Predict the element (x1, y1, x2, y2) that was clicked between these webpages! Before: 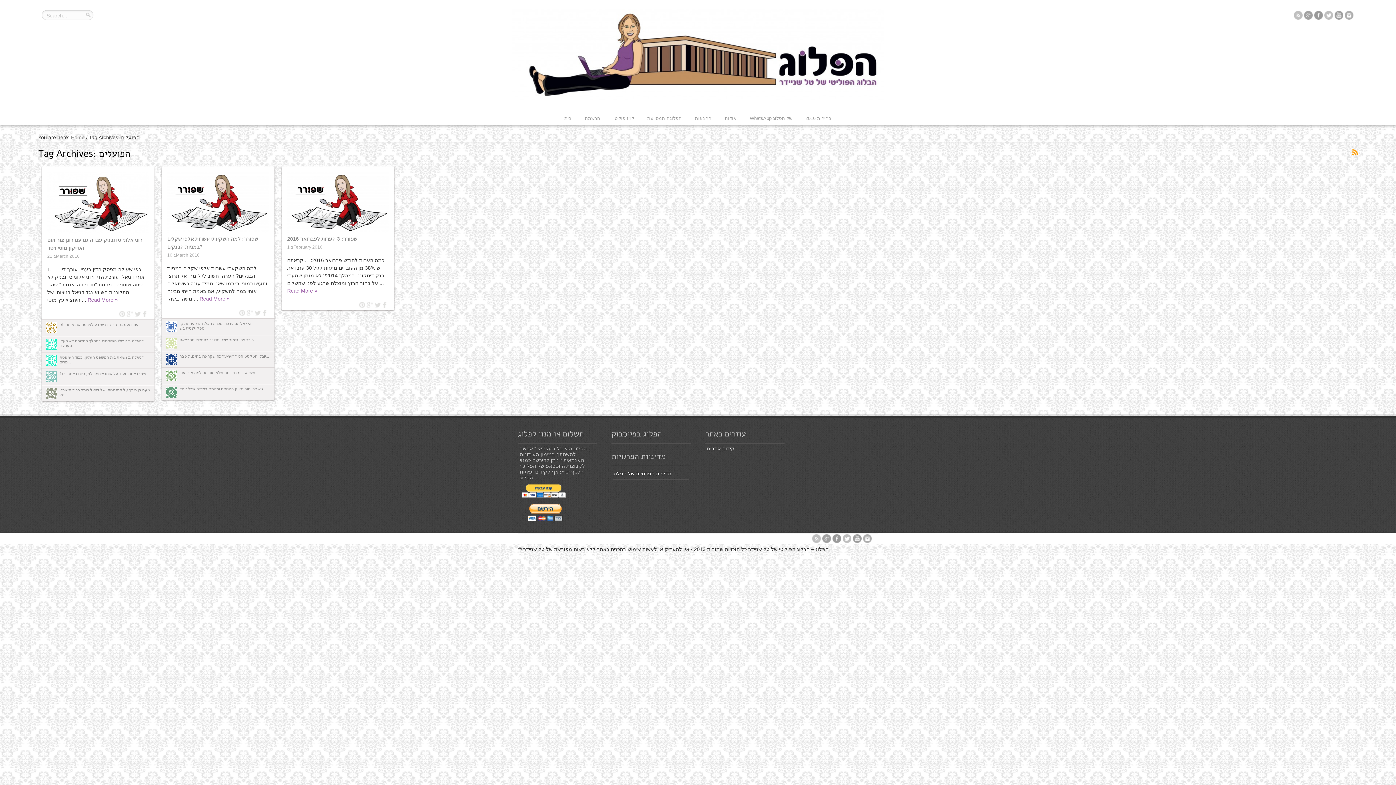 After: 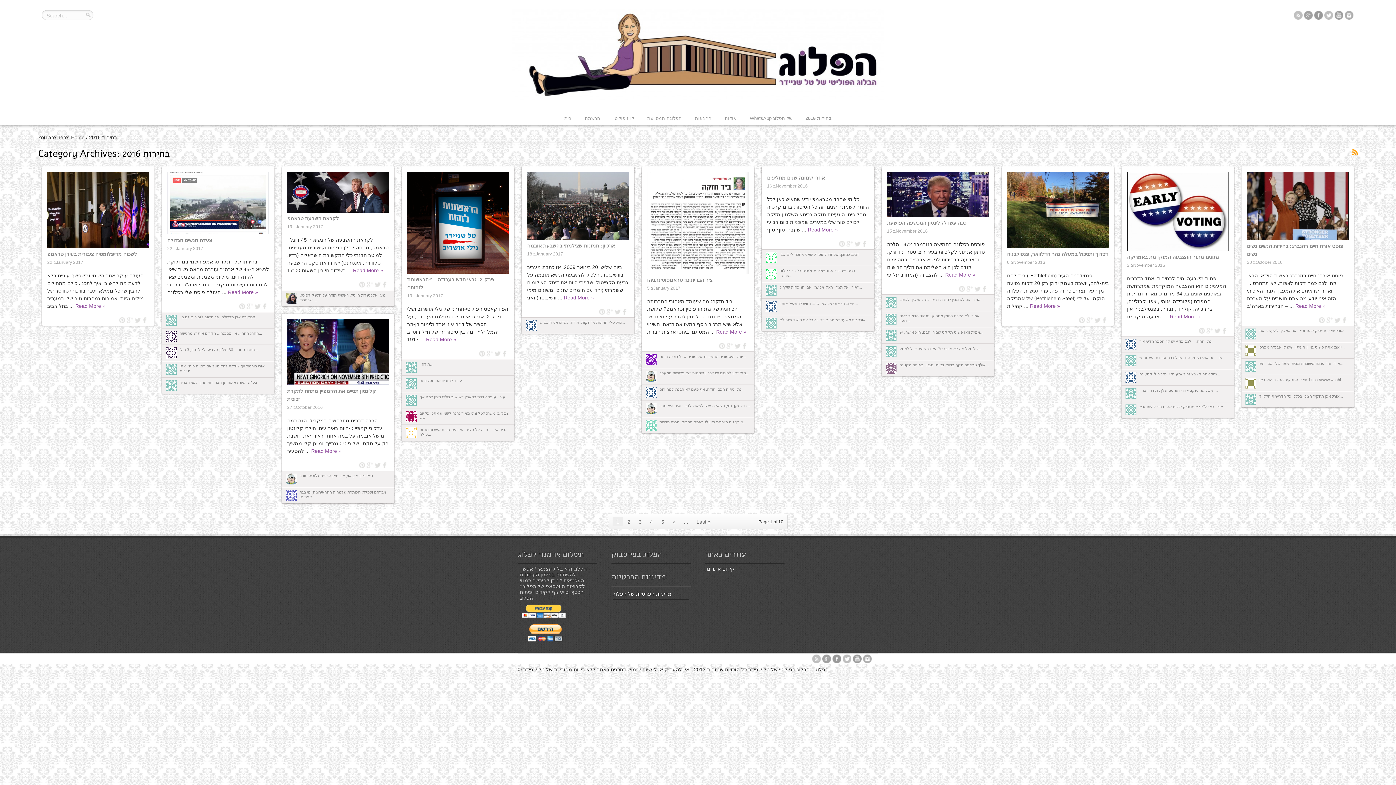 Action: label: בחירות 2016 bbox: (799, 110, 837, 126)